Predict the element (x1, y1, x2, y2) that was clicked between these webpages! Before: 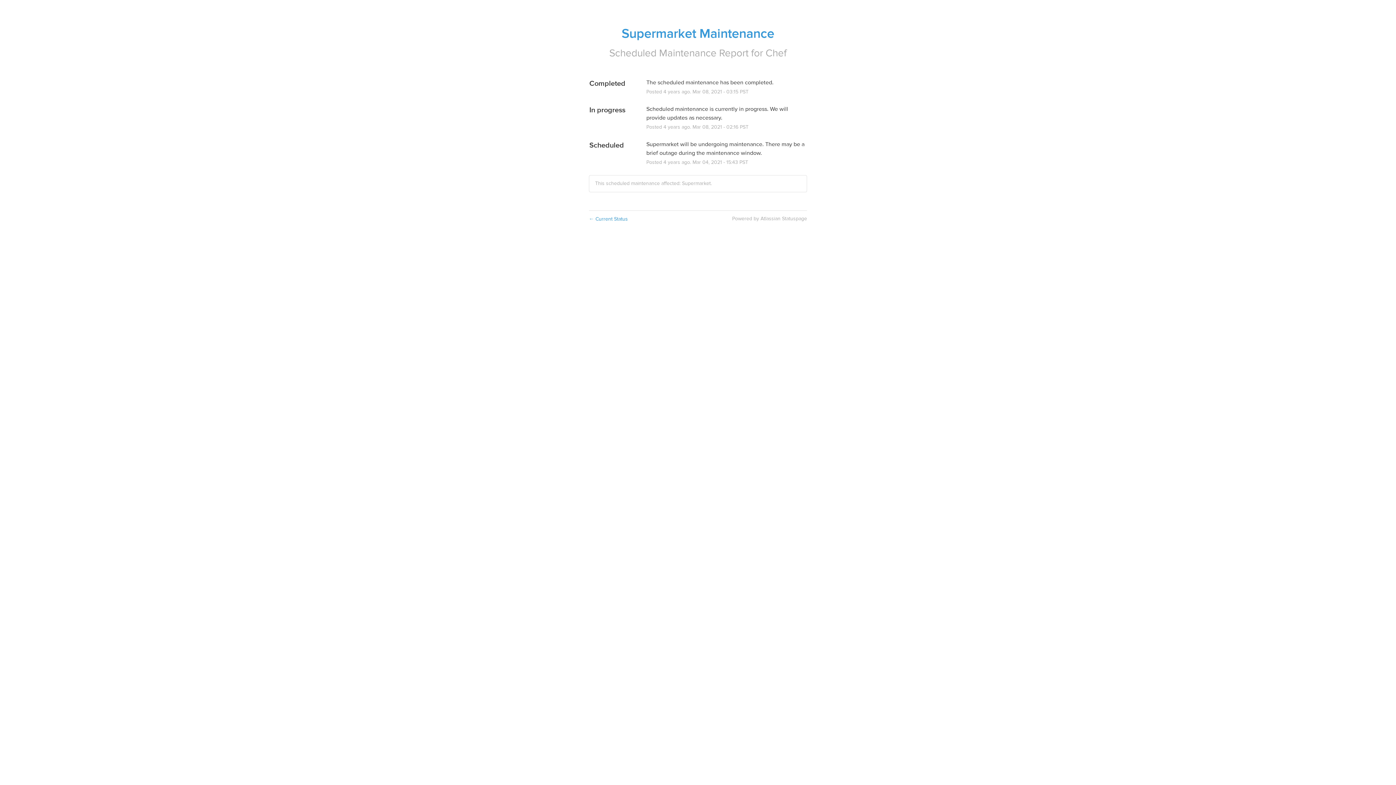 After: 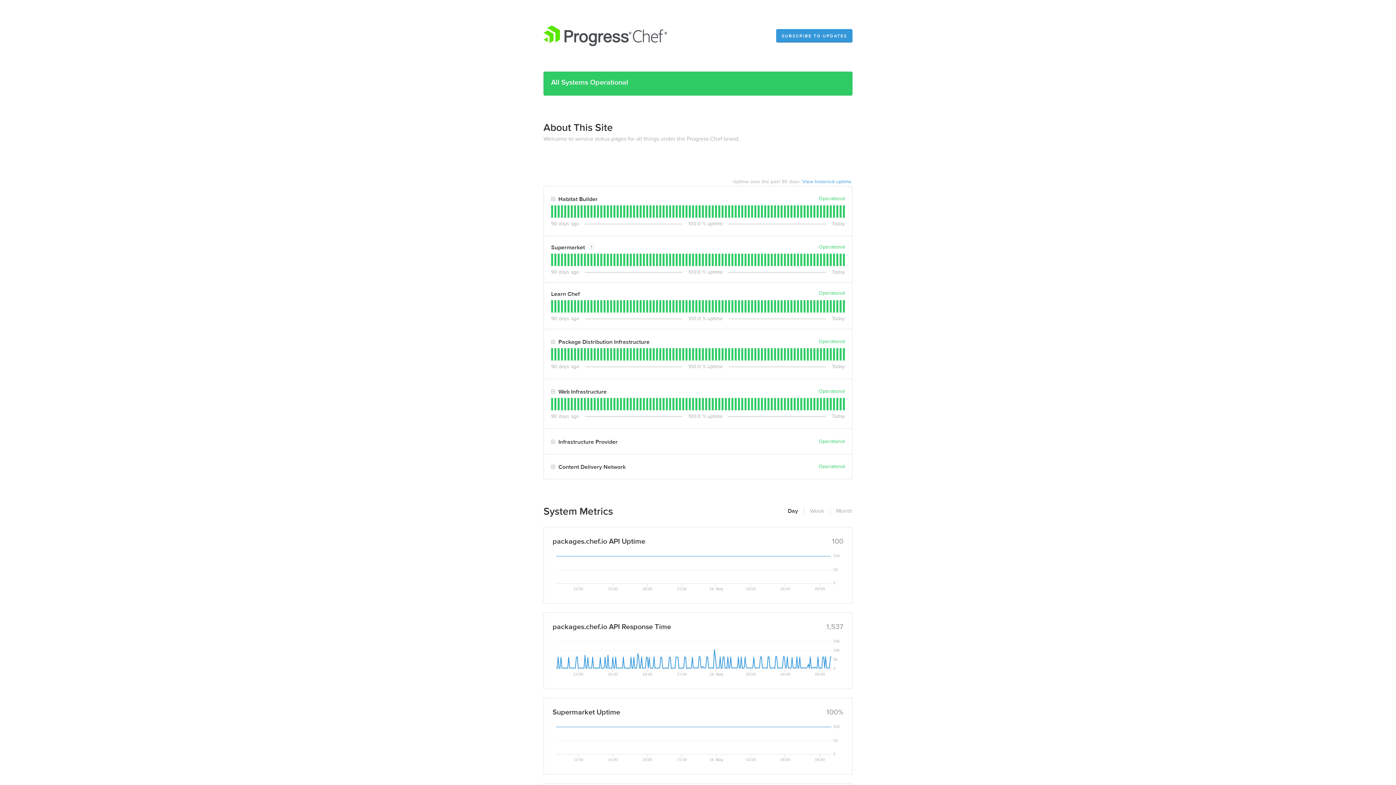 Action: bbox: (589, 215, 628, 222) label: ← Current Status